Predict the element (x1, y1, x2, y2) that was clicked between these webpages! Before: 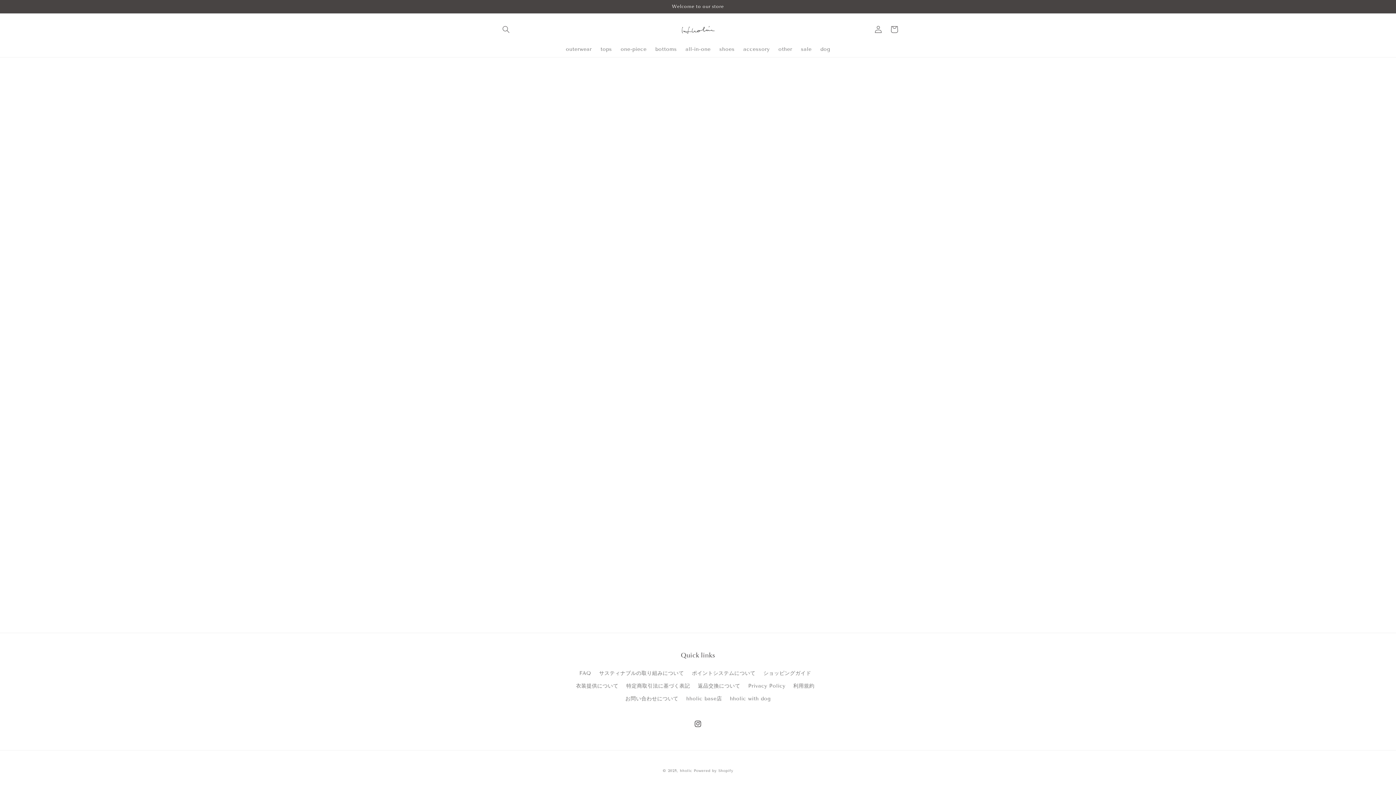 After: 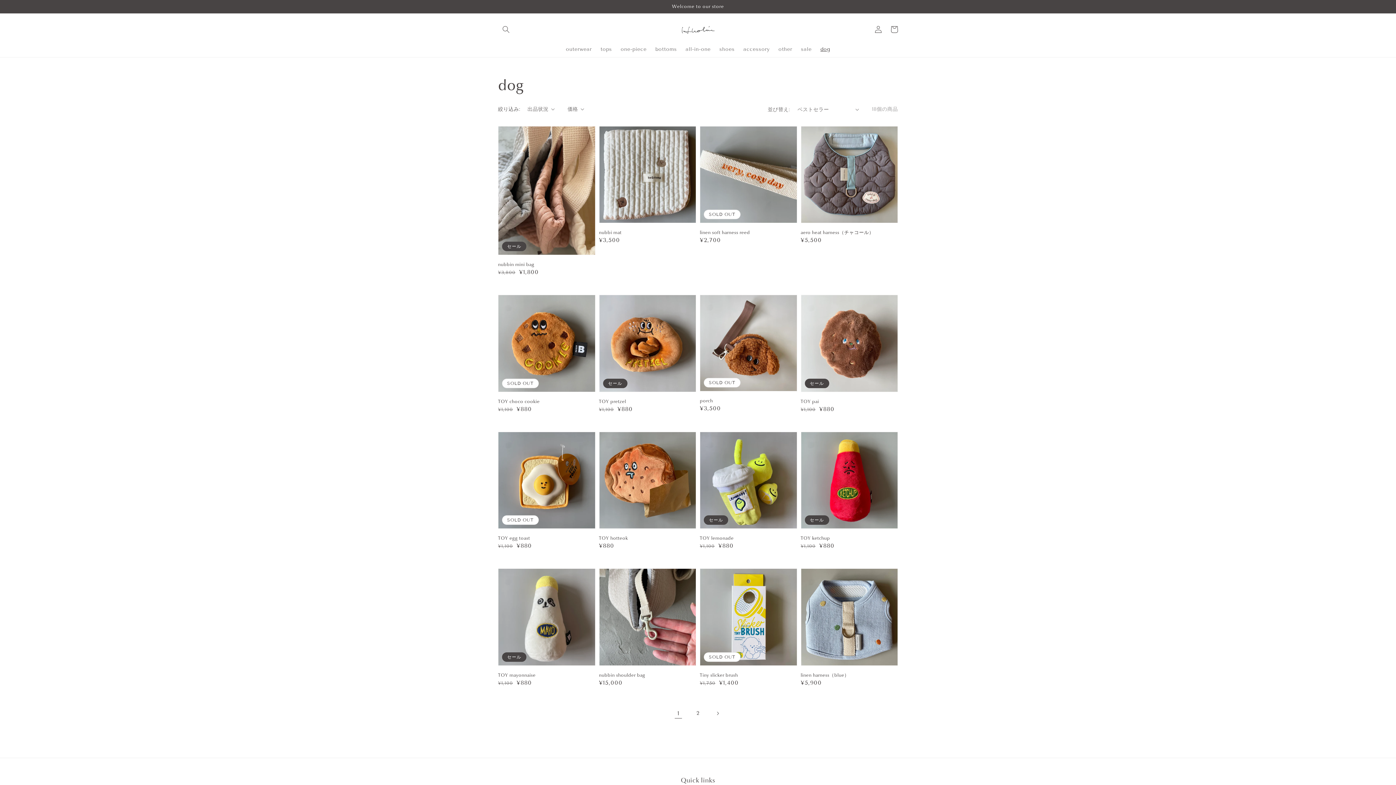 Action: label: dog bbox: (816, 41, 834, 56)